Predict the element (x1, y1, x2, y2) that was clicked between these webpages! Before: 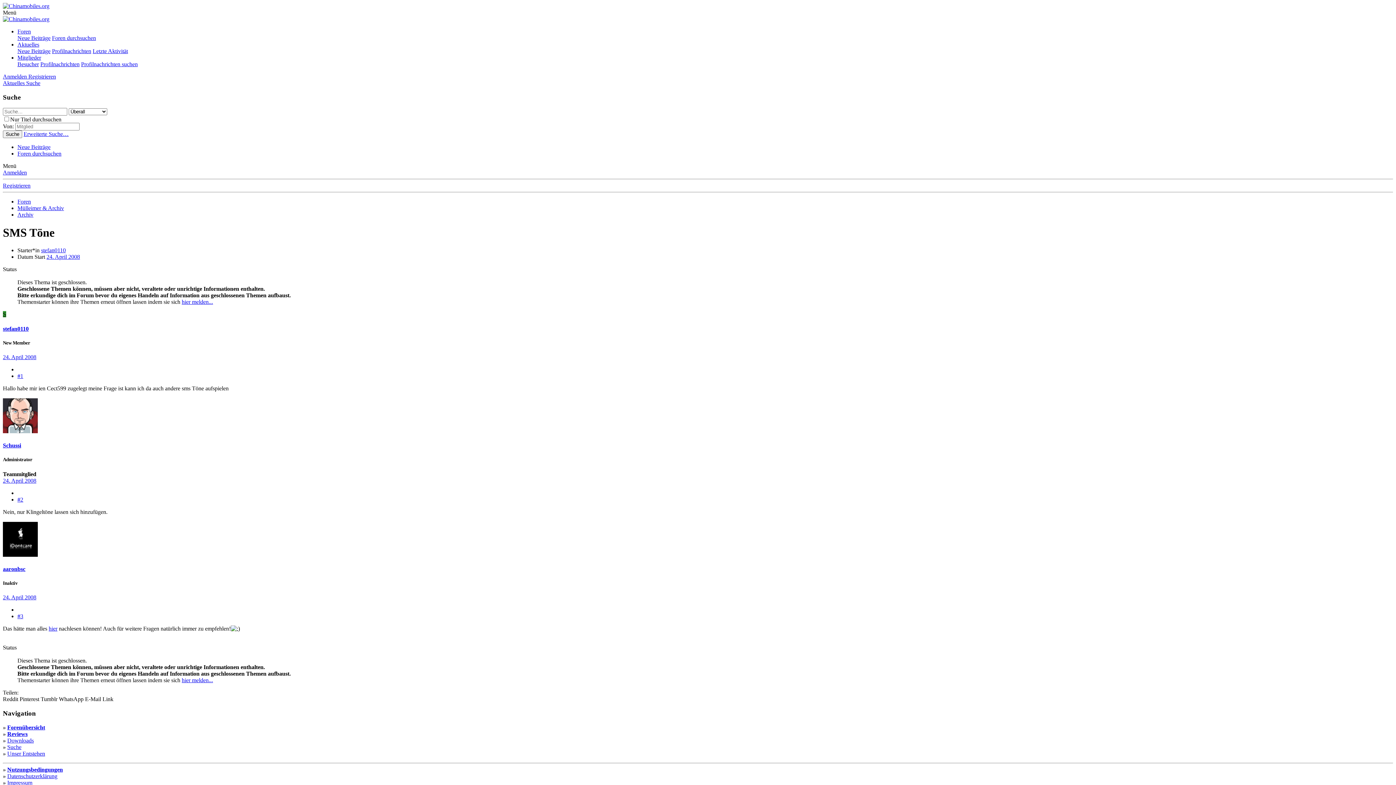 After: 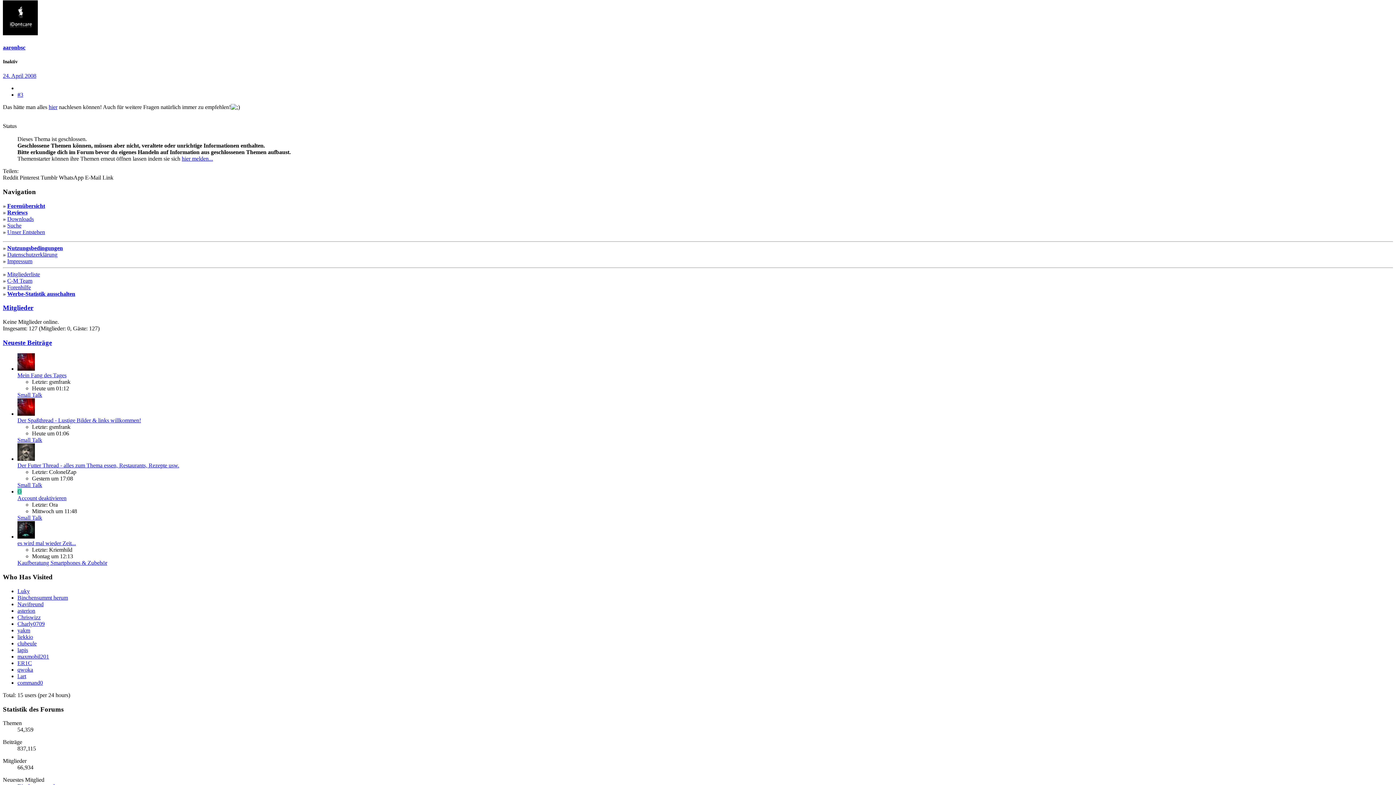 Action: label: #3 bbox: (17, 613, 23, 619)